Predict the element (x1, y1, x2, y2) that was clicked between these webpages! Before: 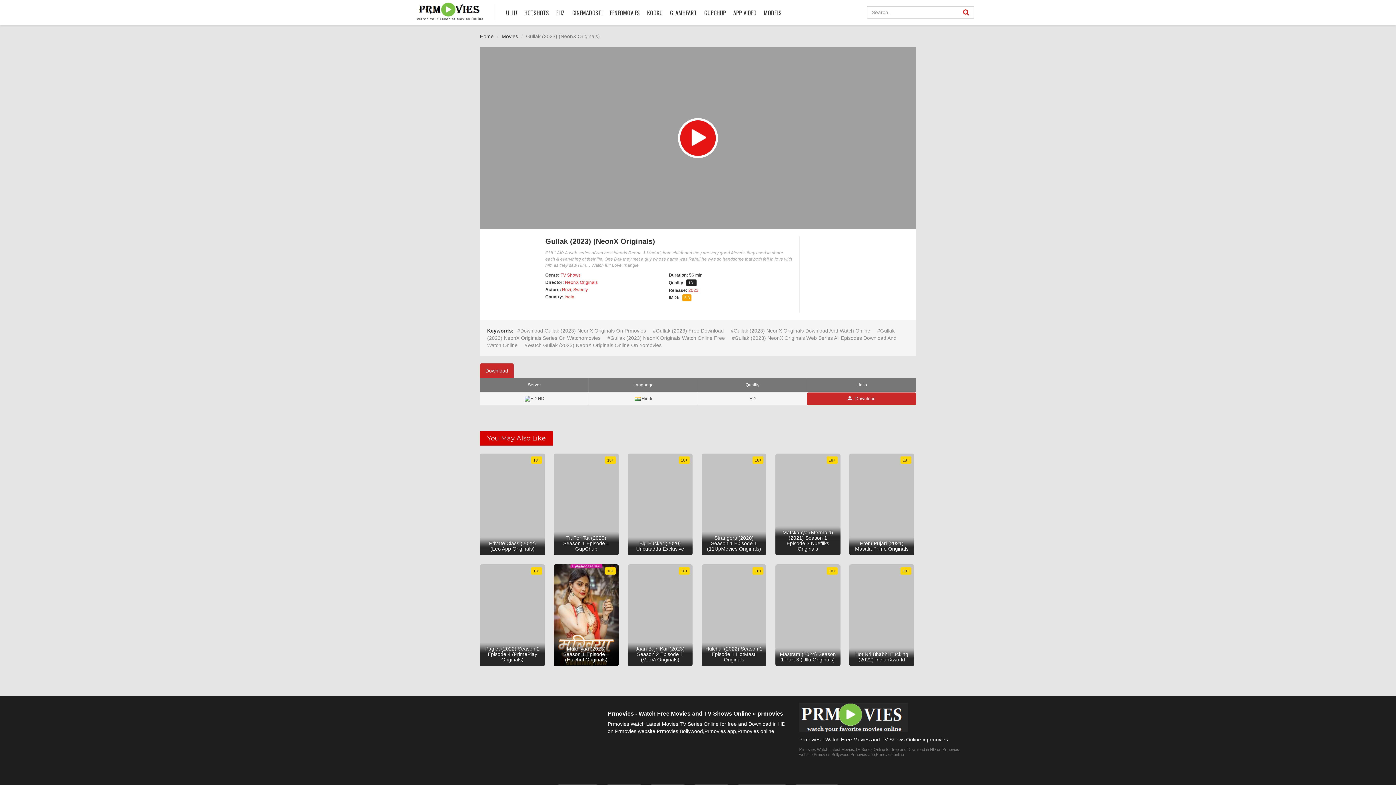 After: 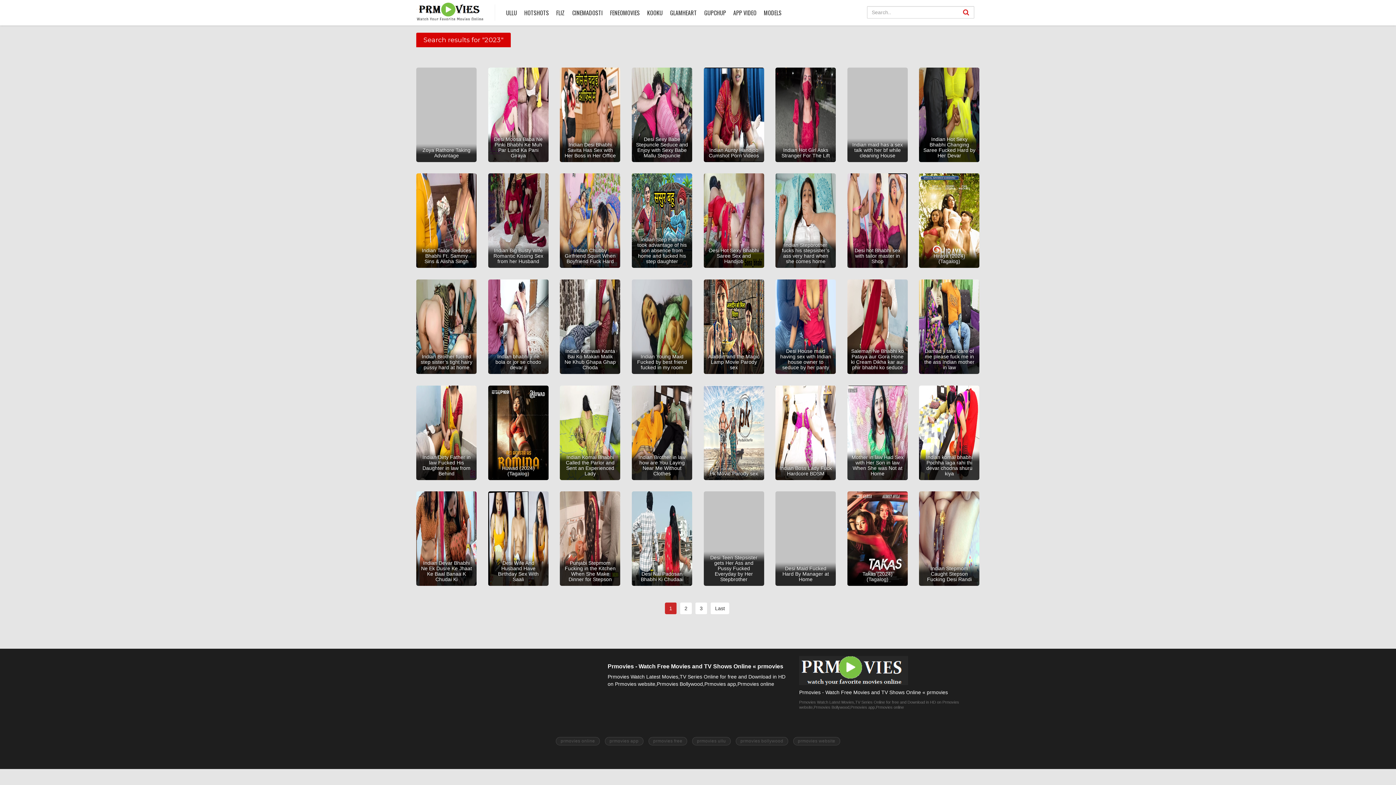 Action: bbox: (688, 288, 698, 293) label: 2023